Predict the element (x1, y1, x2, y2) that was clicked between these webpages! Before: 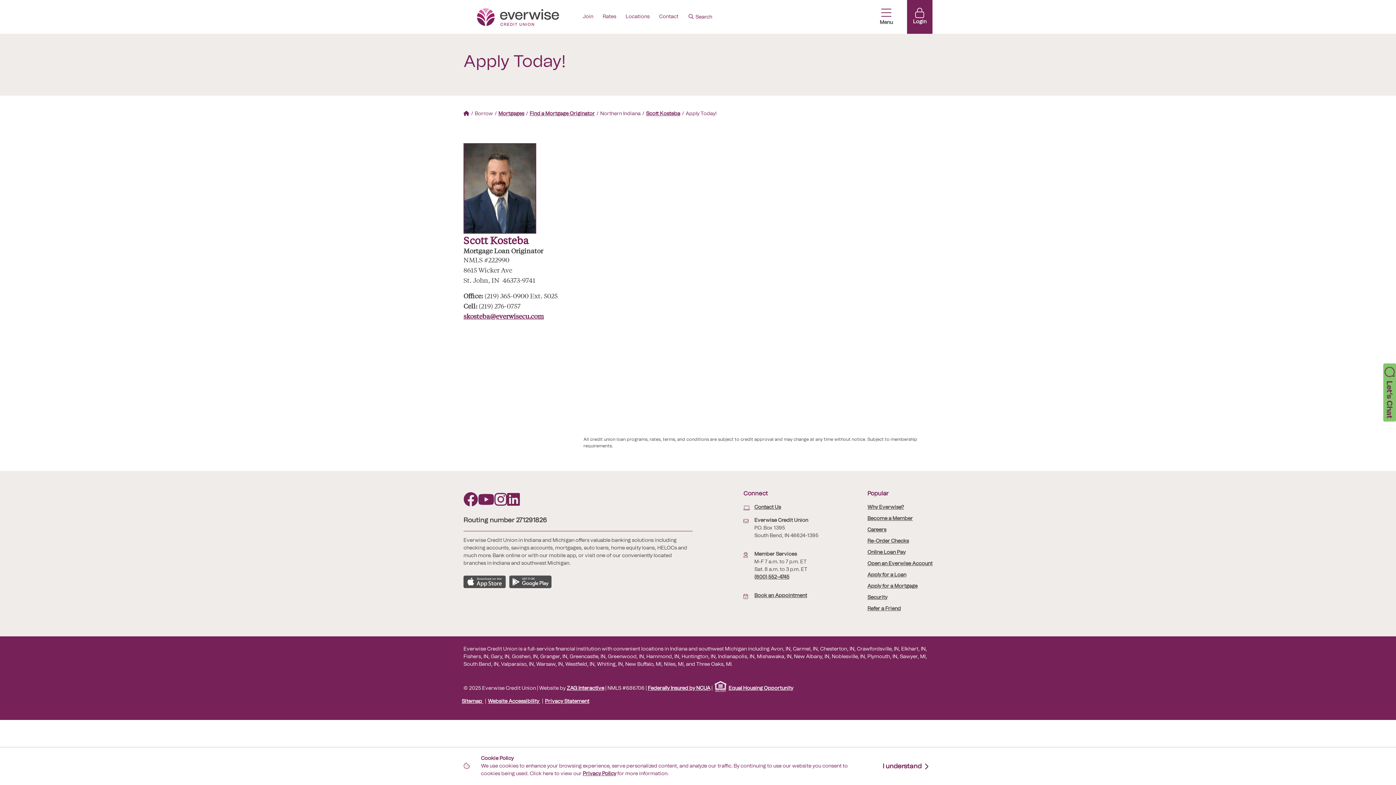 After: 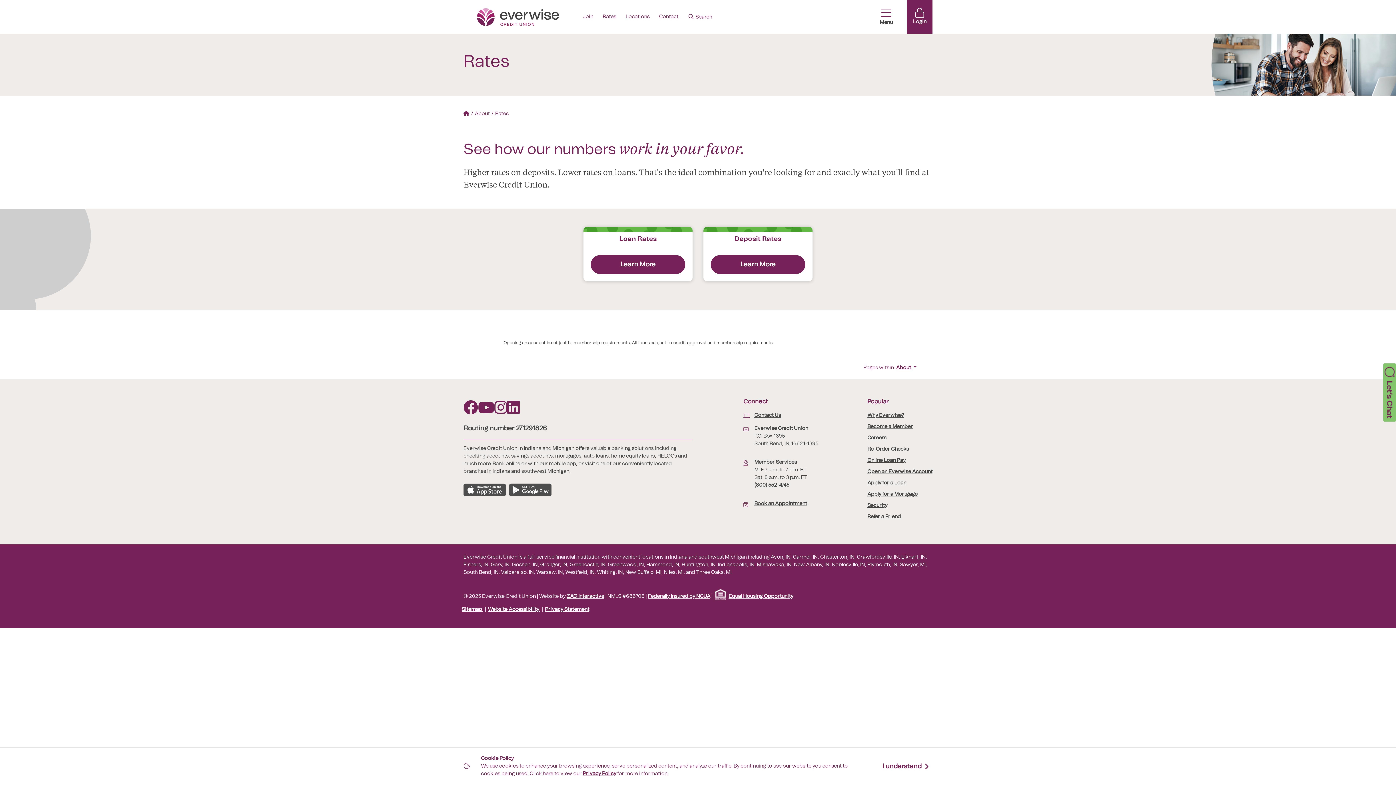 Action: bbox: (600, 9, 619, 24) label: Rates